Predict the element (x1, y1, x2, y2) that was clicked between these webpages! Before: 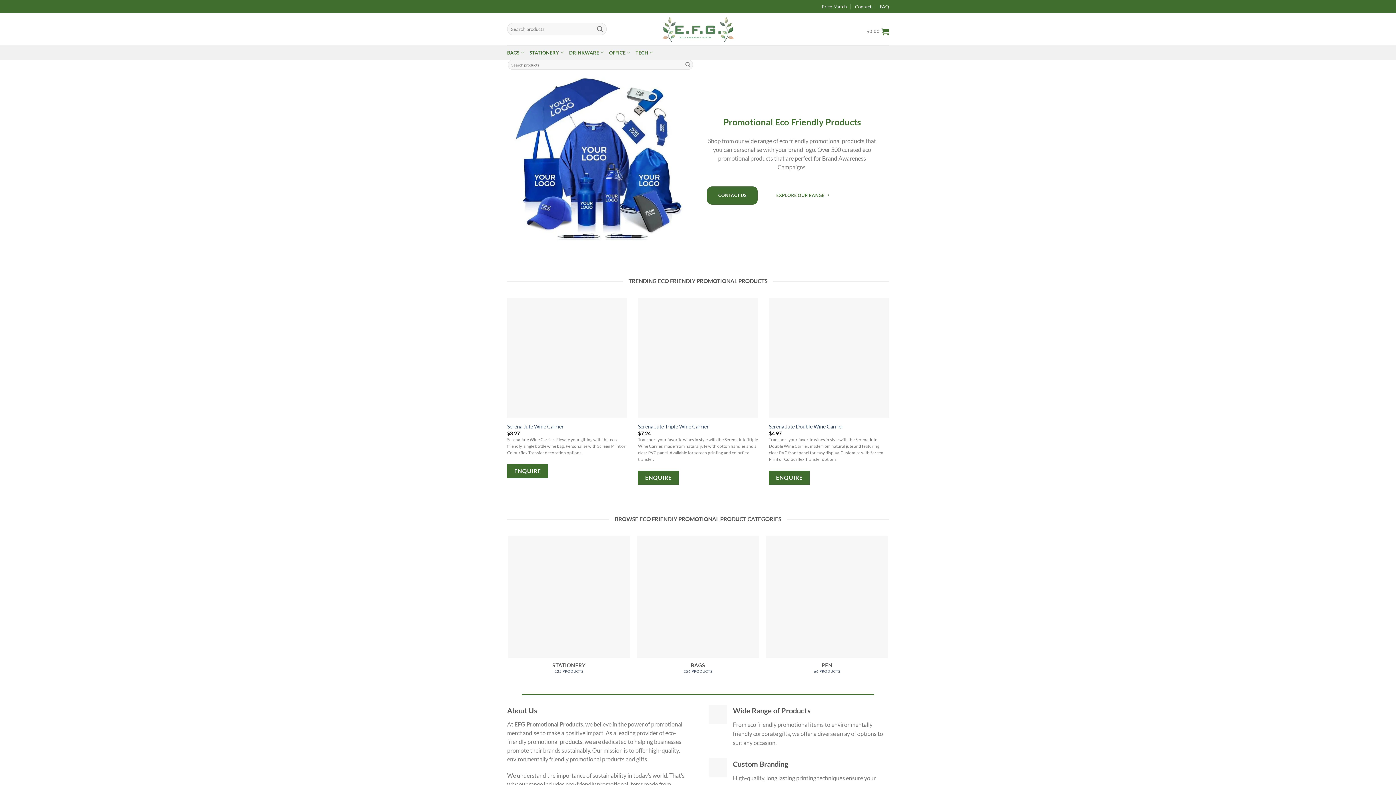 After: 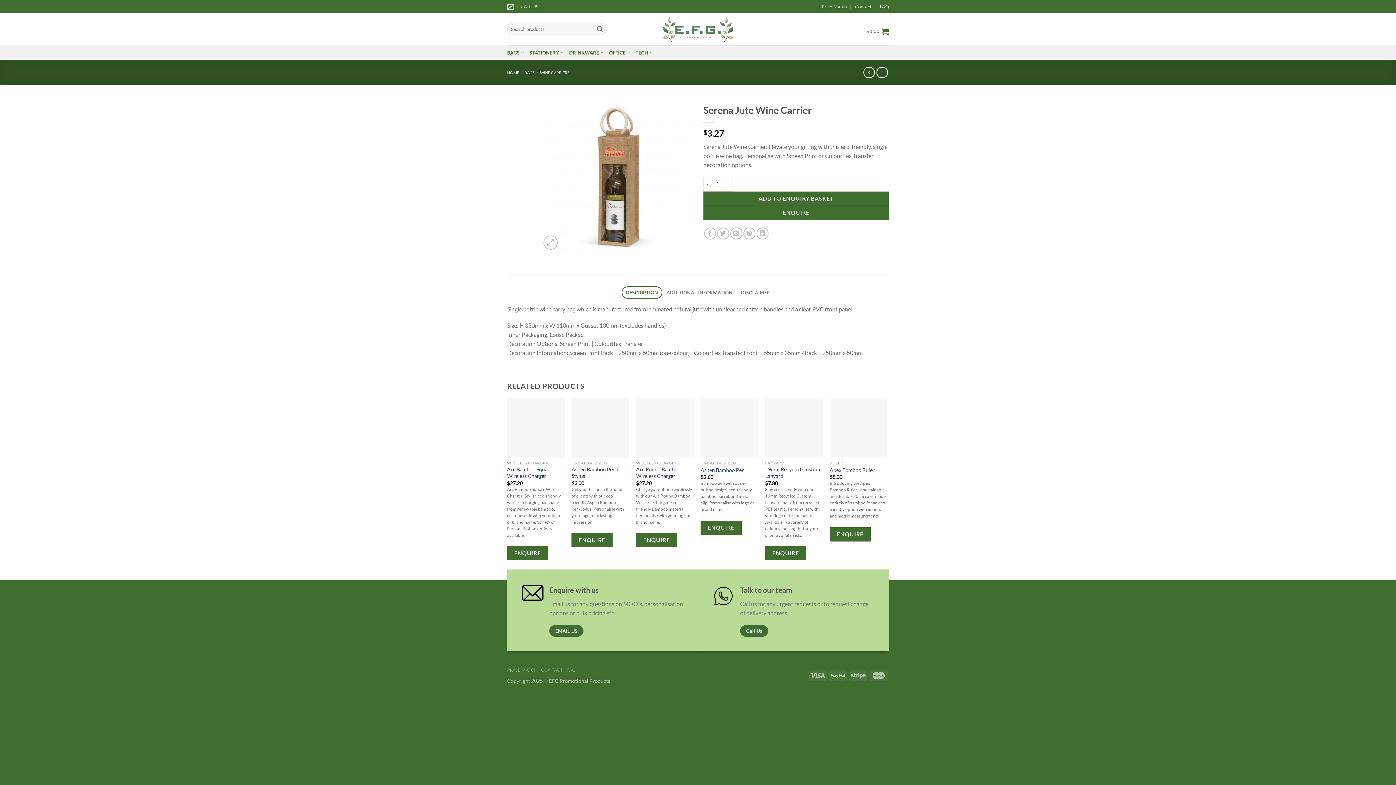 Action: label: ENQUIRE bbox: (507, 464, 548, 478)